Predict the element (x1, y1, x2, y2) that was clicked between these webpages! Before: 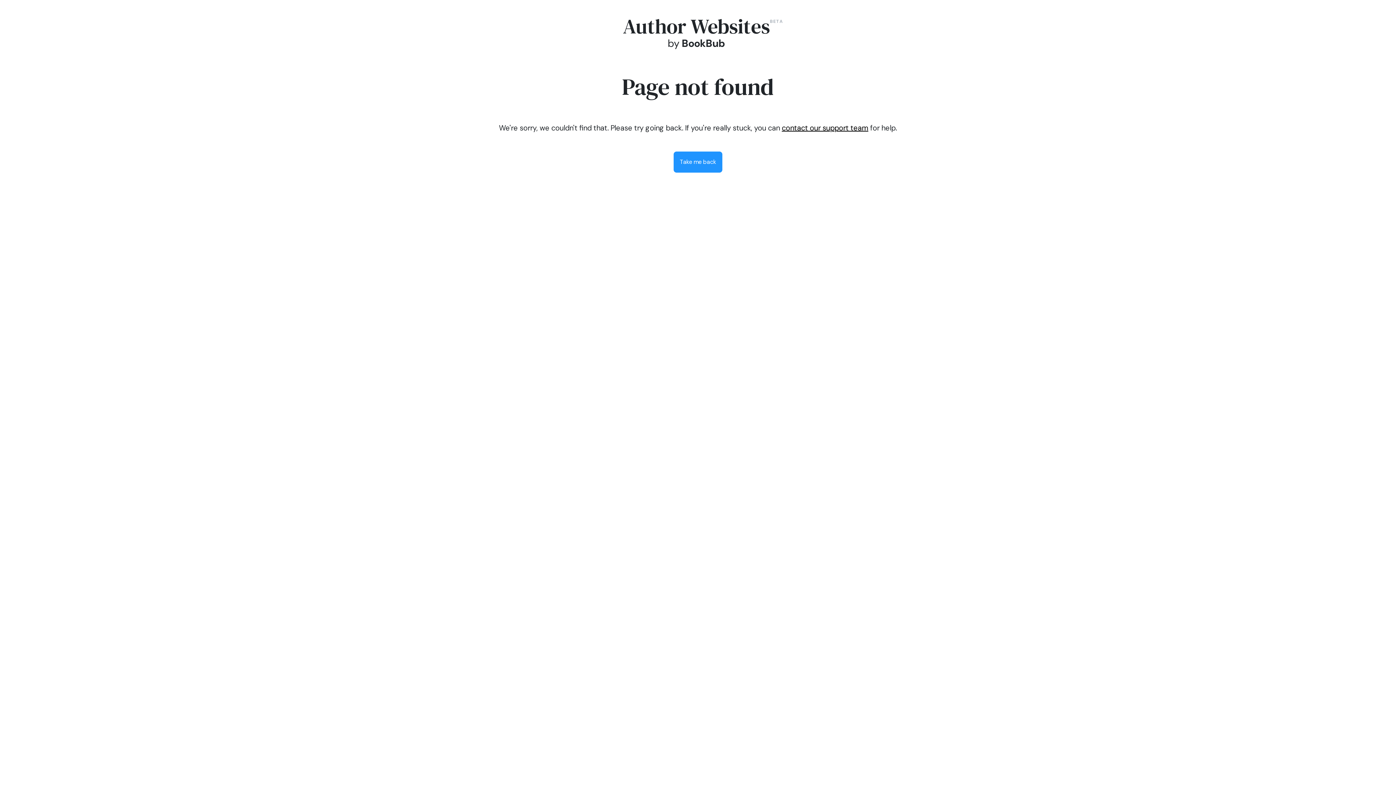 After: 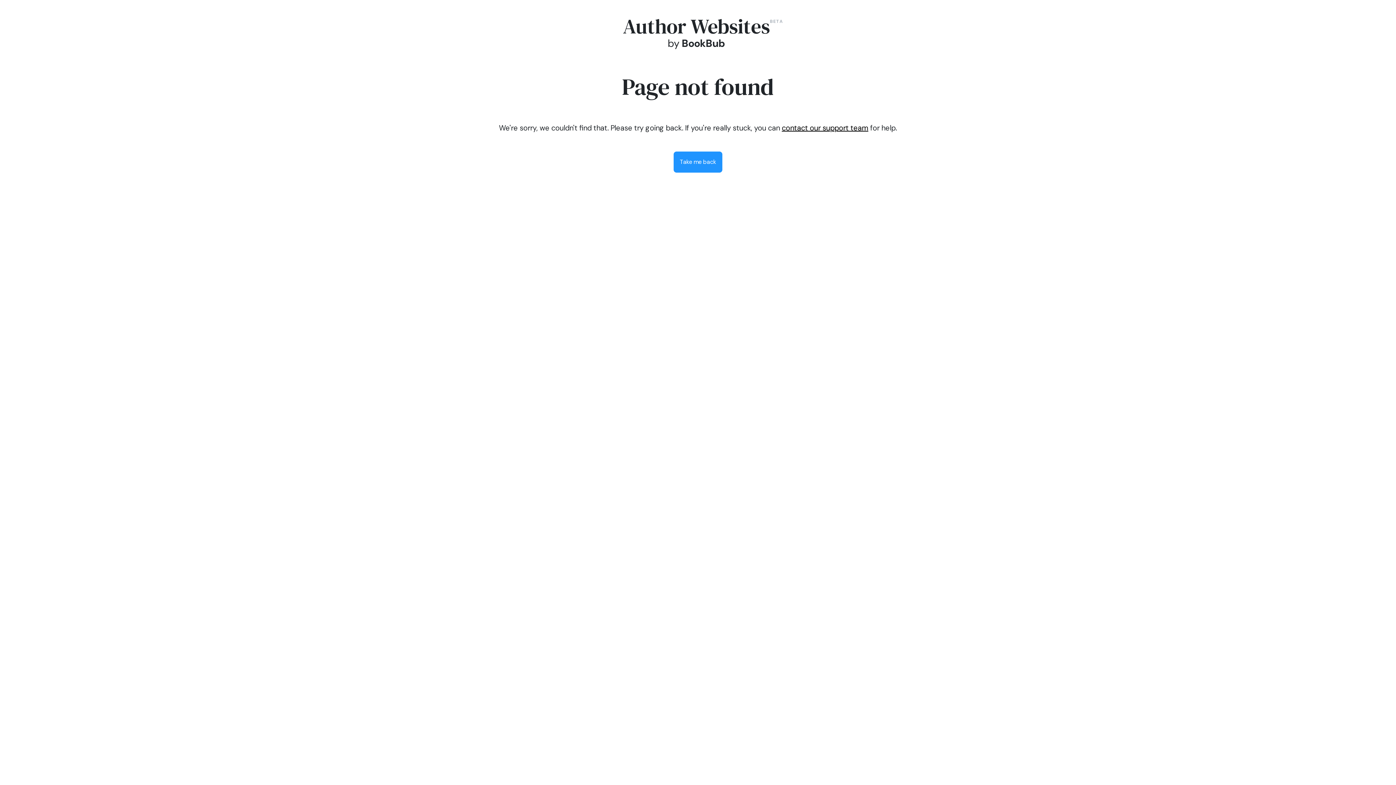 Action: label: contact our support team bbox: (782, 123, 868, 132)